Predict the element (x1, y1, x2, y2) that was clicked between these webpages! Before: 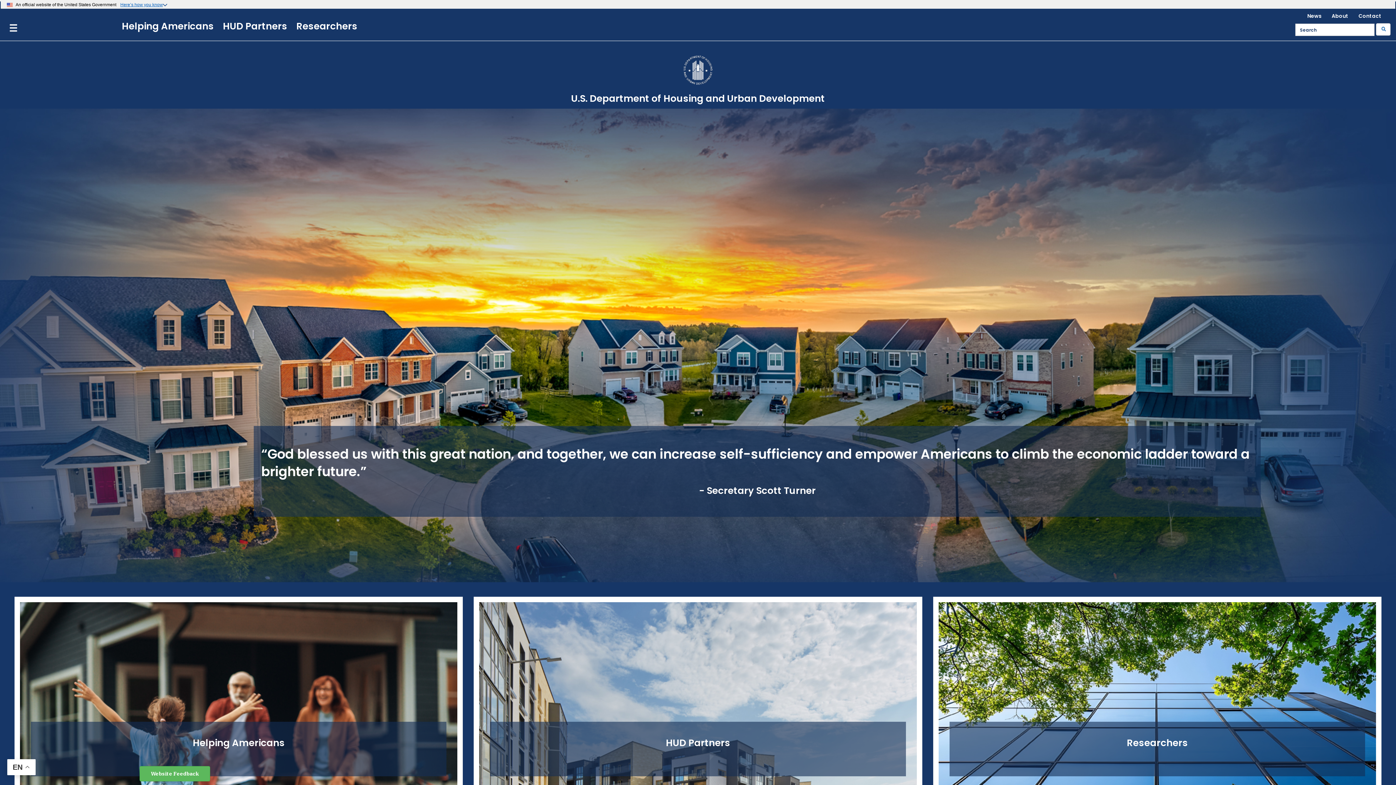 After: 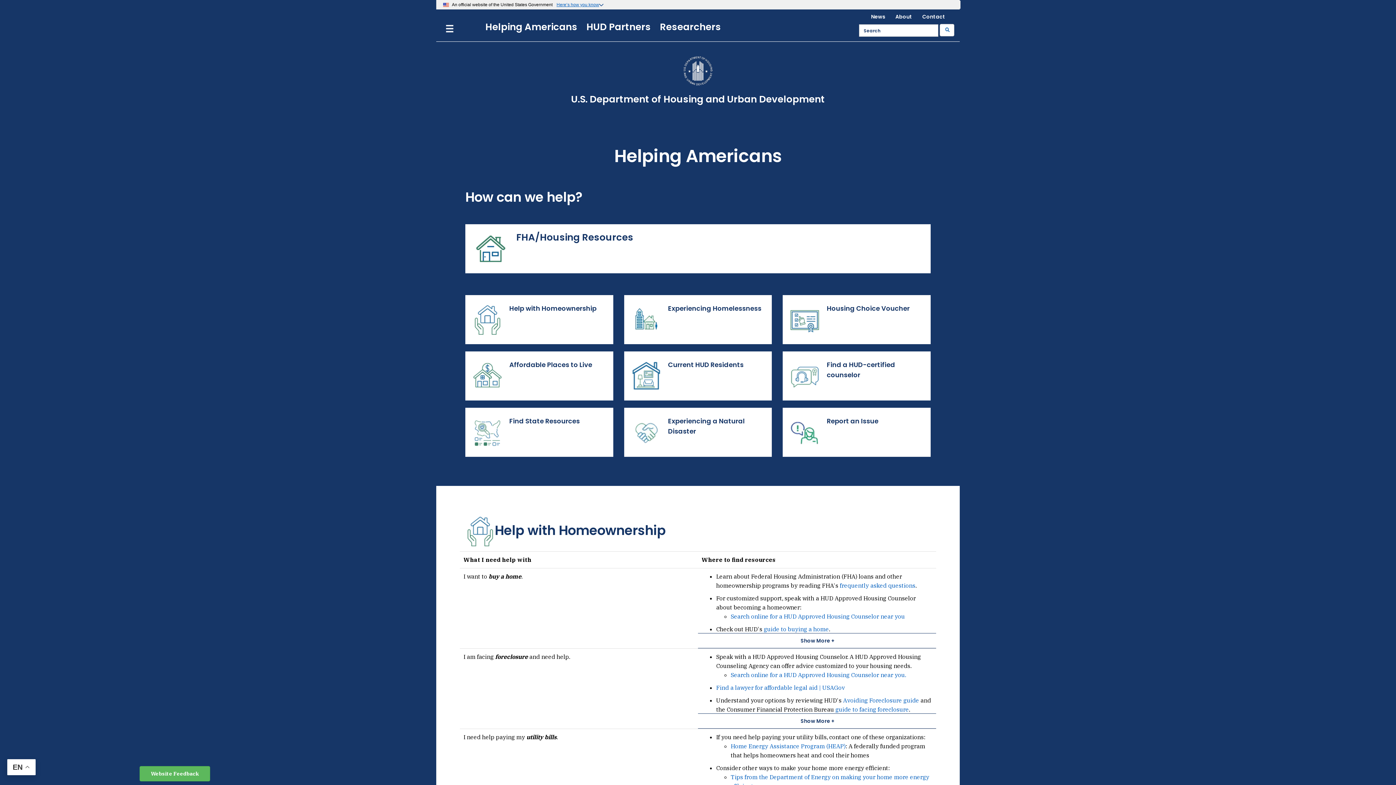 Action: label: Helping Americans bbox: (121, 19, 222, 32)